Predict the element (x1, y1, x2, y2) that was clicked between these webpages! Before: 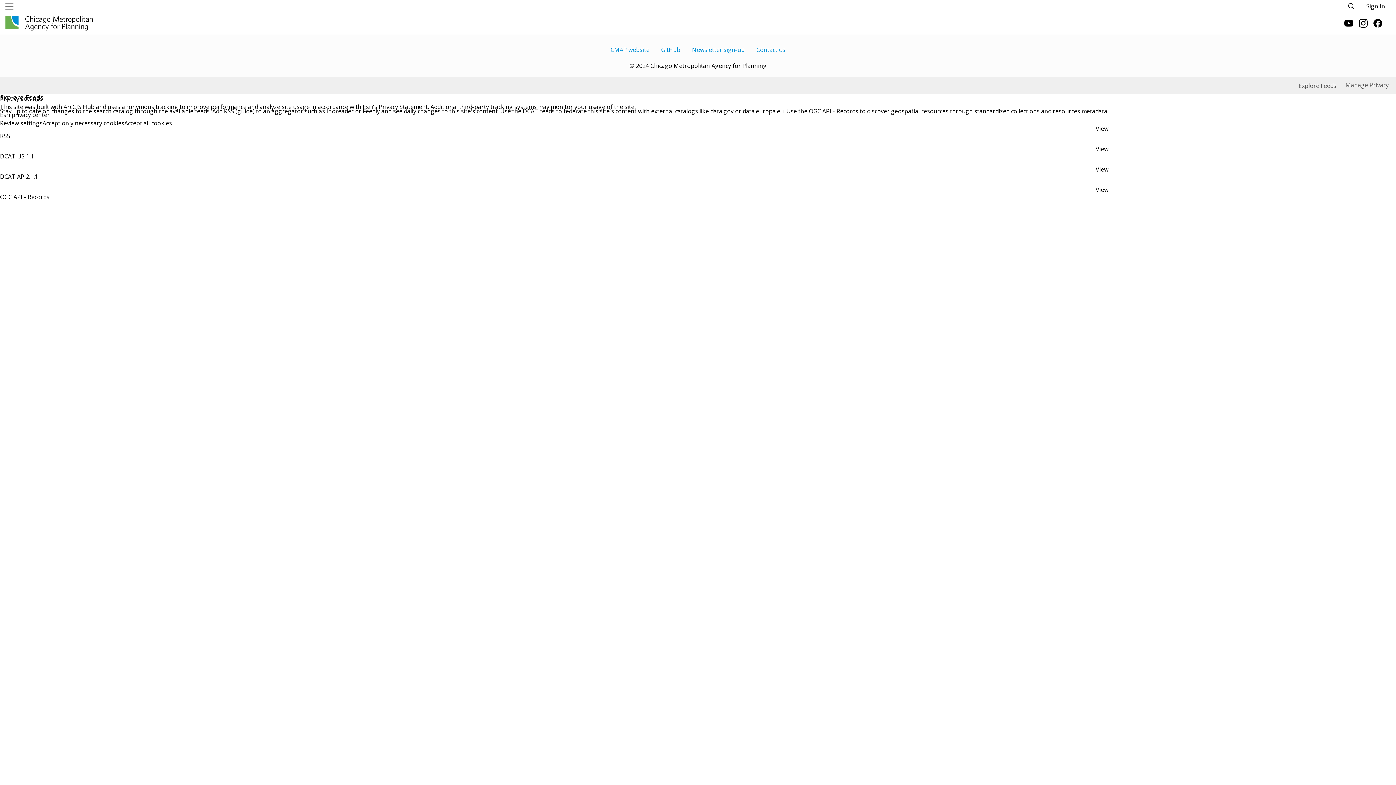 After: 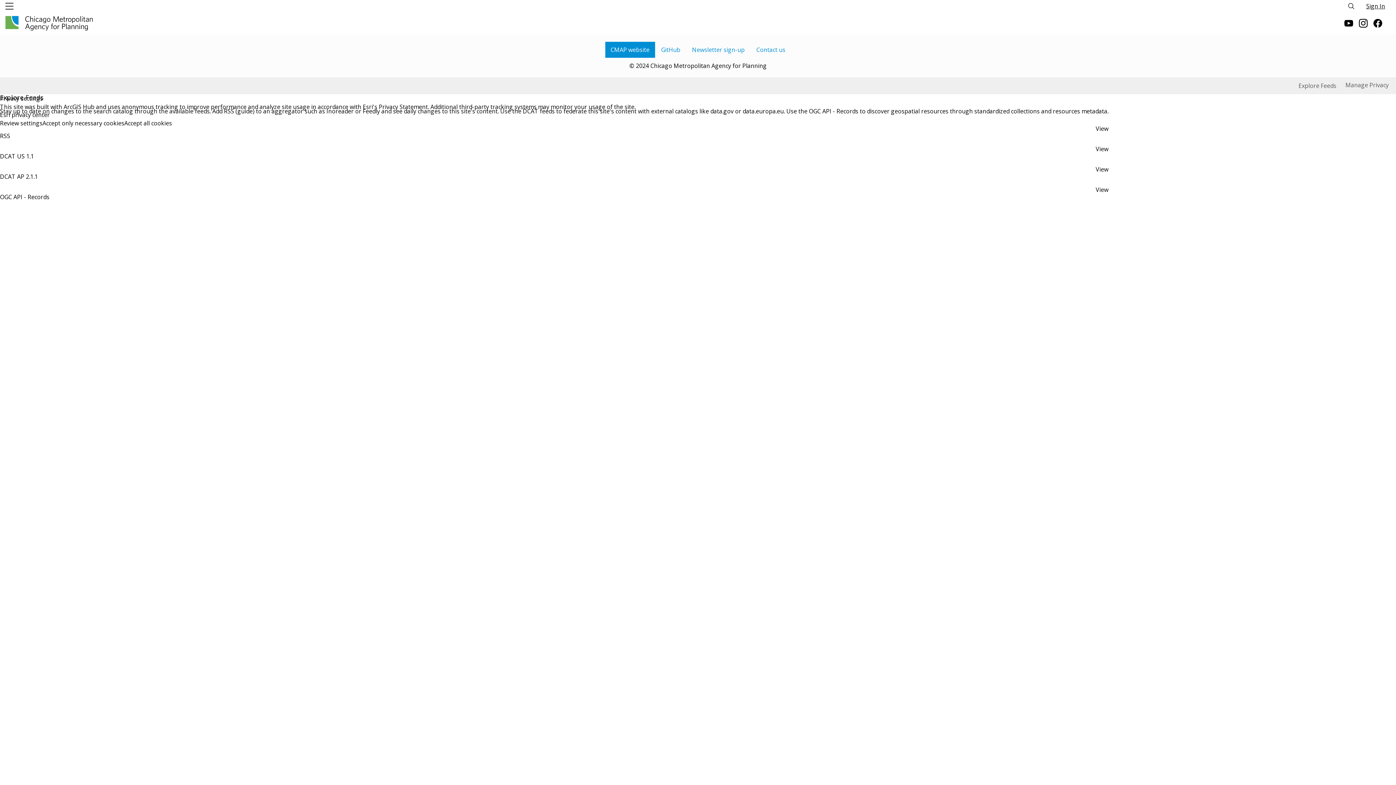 Action: label: CMAP website bbox: (607, 41, 657, 57)